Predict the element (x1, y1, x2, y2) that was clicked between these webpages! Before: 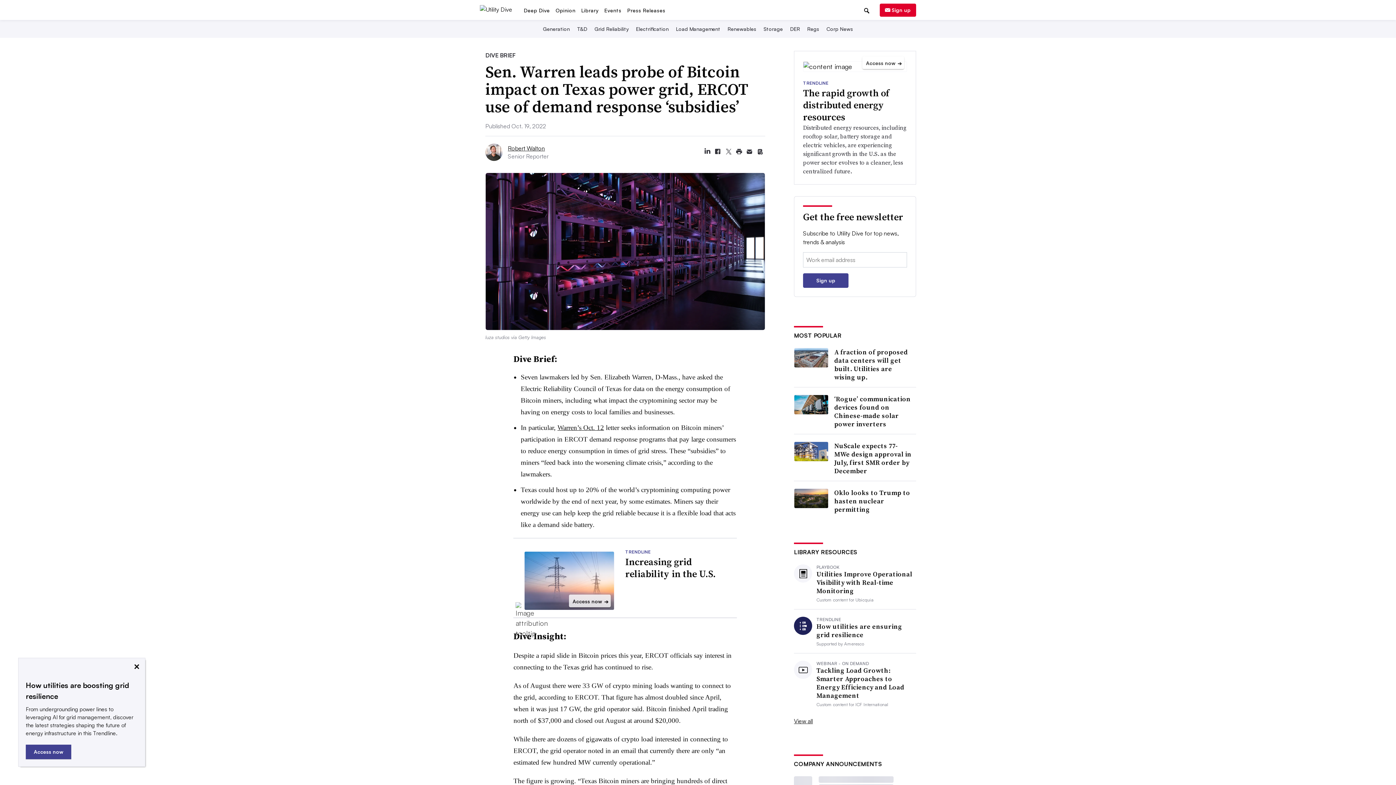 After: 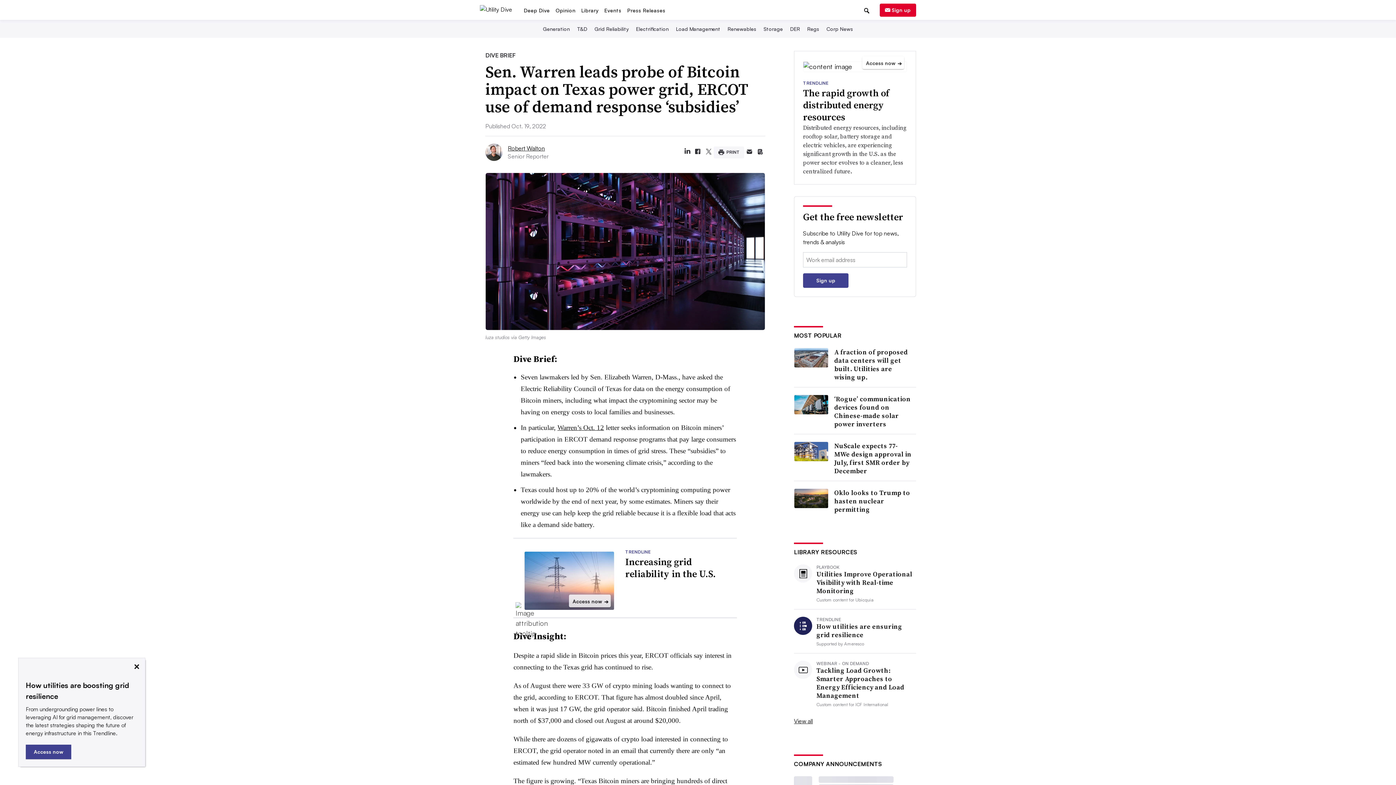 Action: bbox: (733, 191, 744, 201) label: Print article